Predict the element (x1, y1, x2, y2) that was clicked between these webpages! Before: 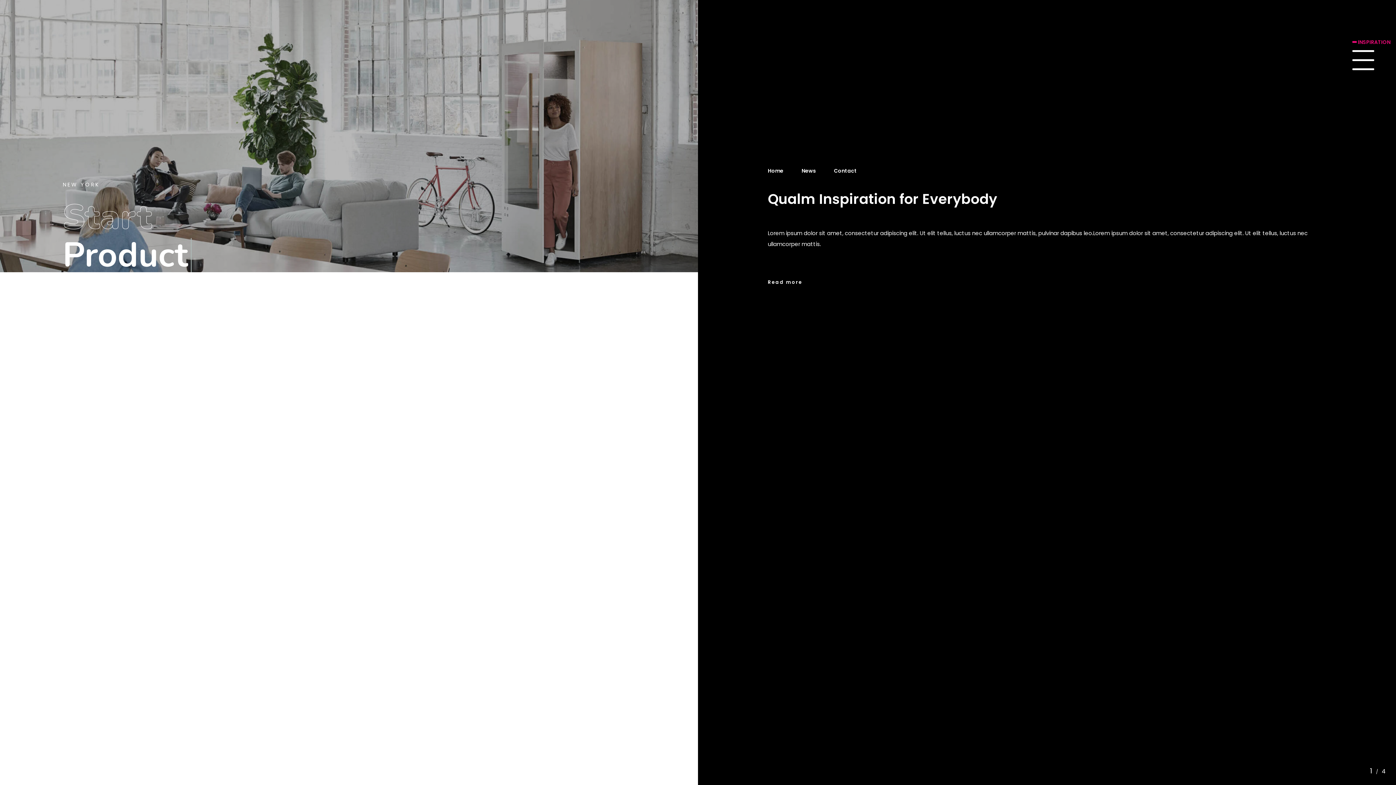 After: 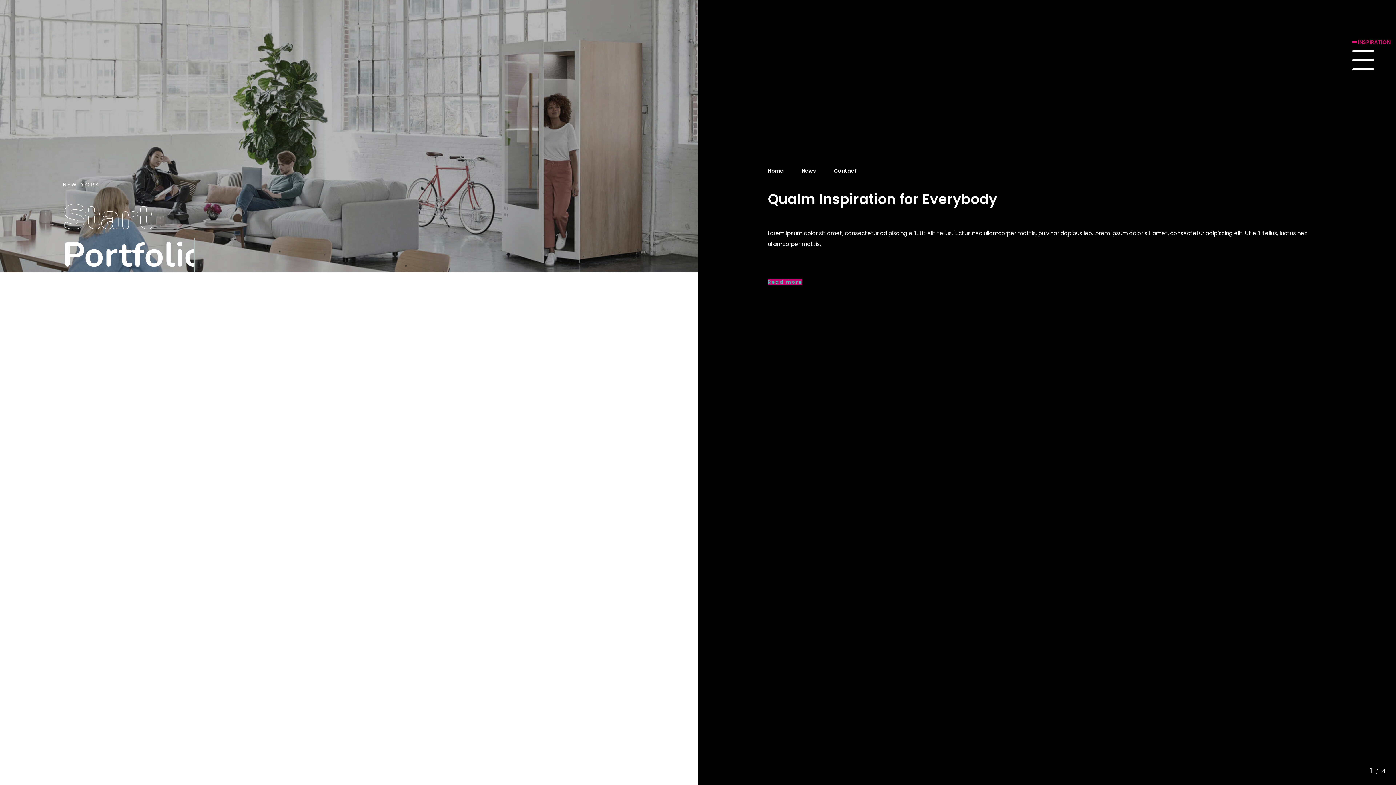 Action: bbox: (768, 278, 802, 285) label: Read more